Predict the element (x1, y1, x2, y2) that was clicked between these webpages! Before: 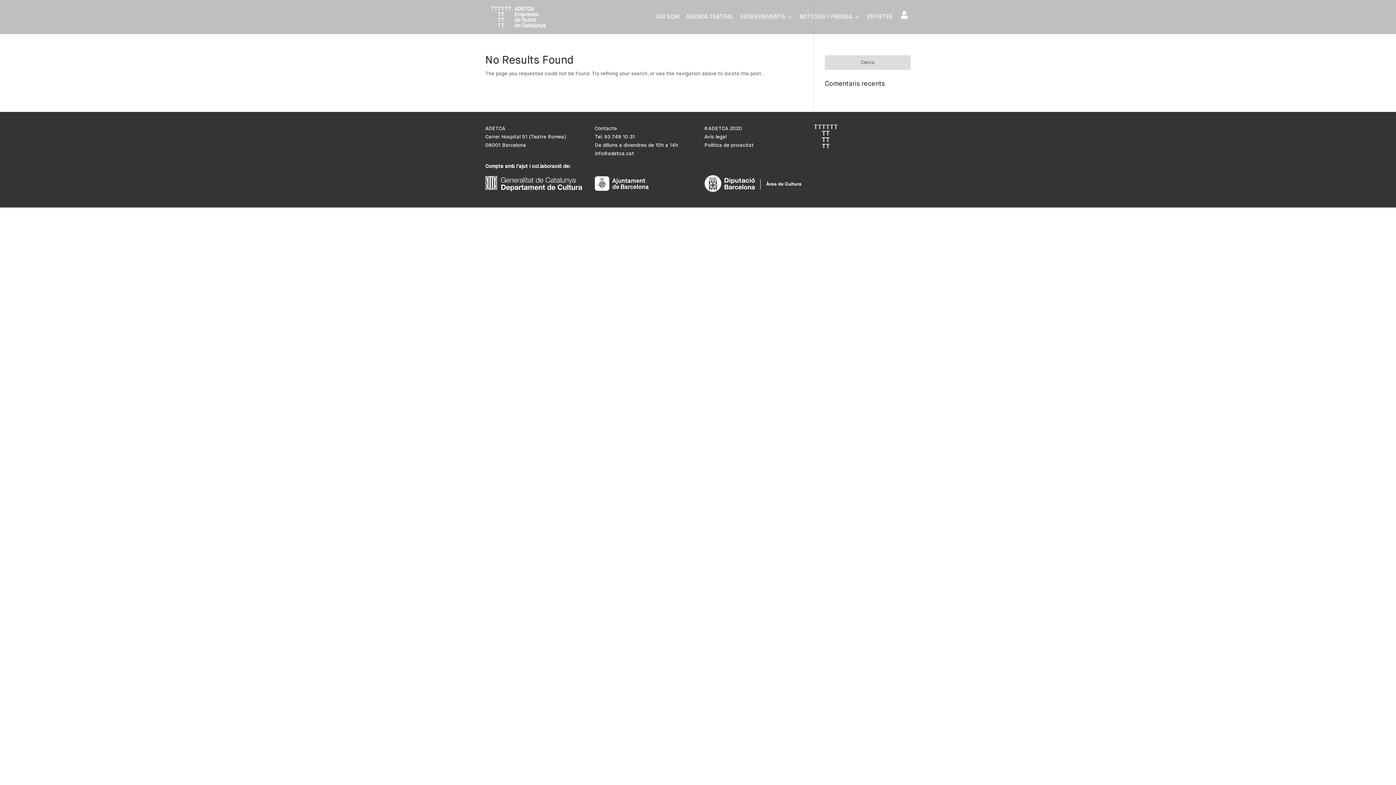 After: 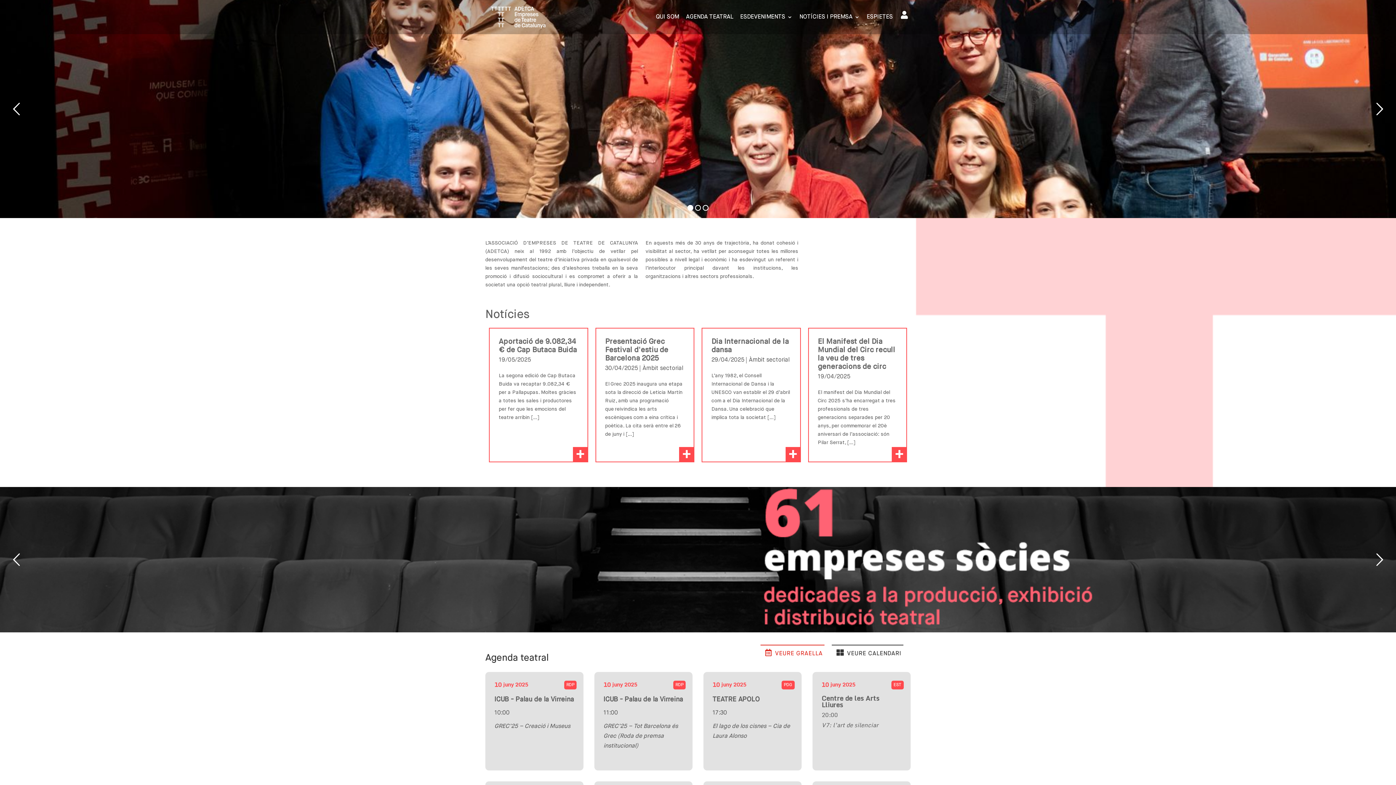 Action: bbox: (486, 14, 549, 19)